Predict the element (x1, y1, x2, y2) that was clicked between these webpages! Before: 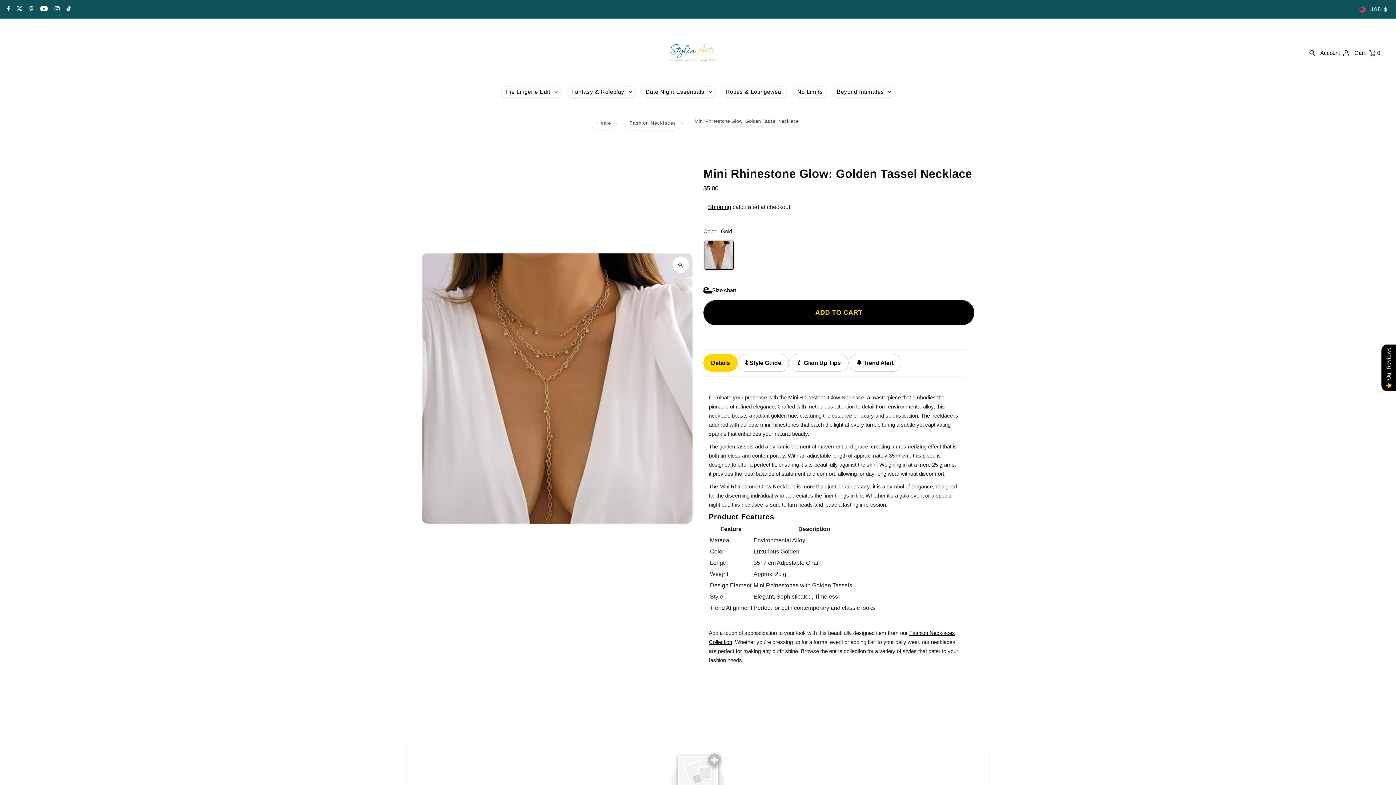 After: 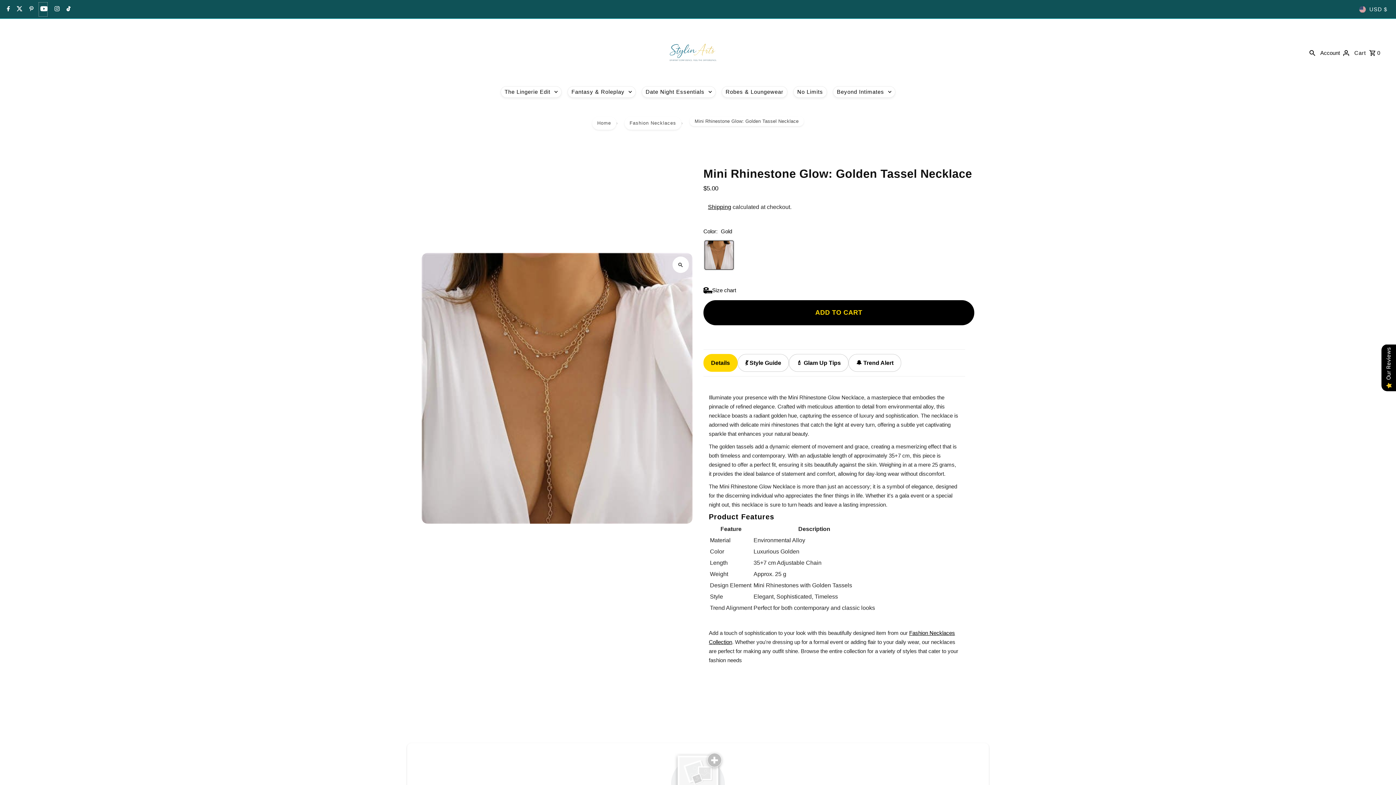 Action: bbox: (38, 2, 47, 16) label: Youtube